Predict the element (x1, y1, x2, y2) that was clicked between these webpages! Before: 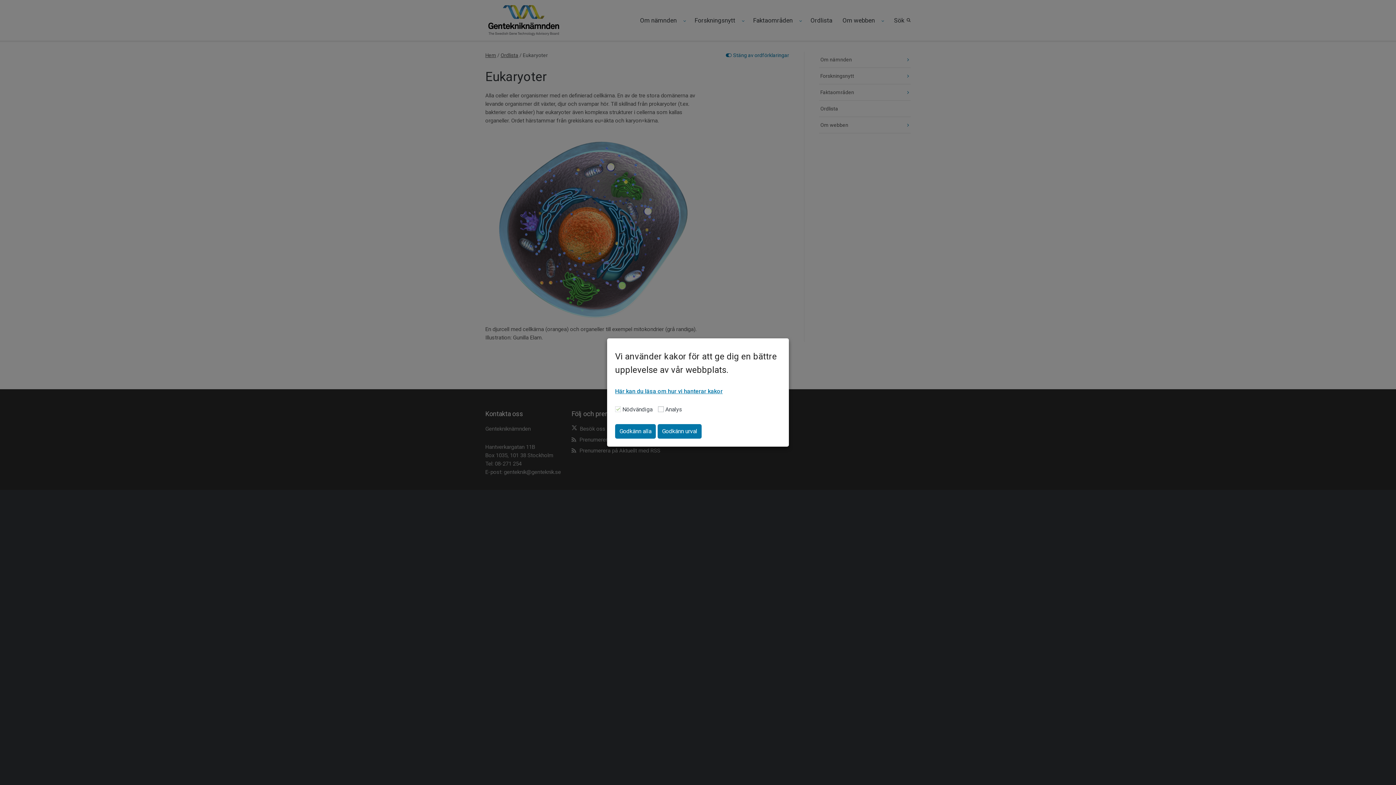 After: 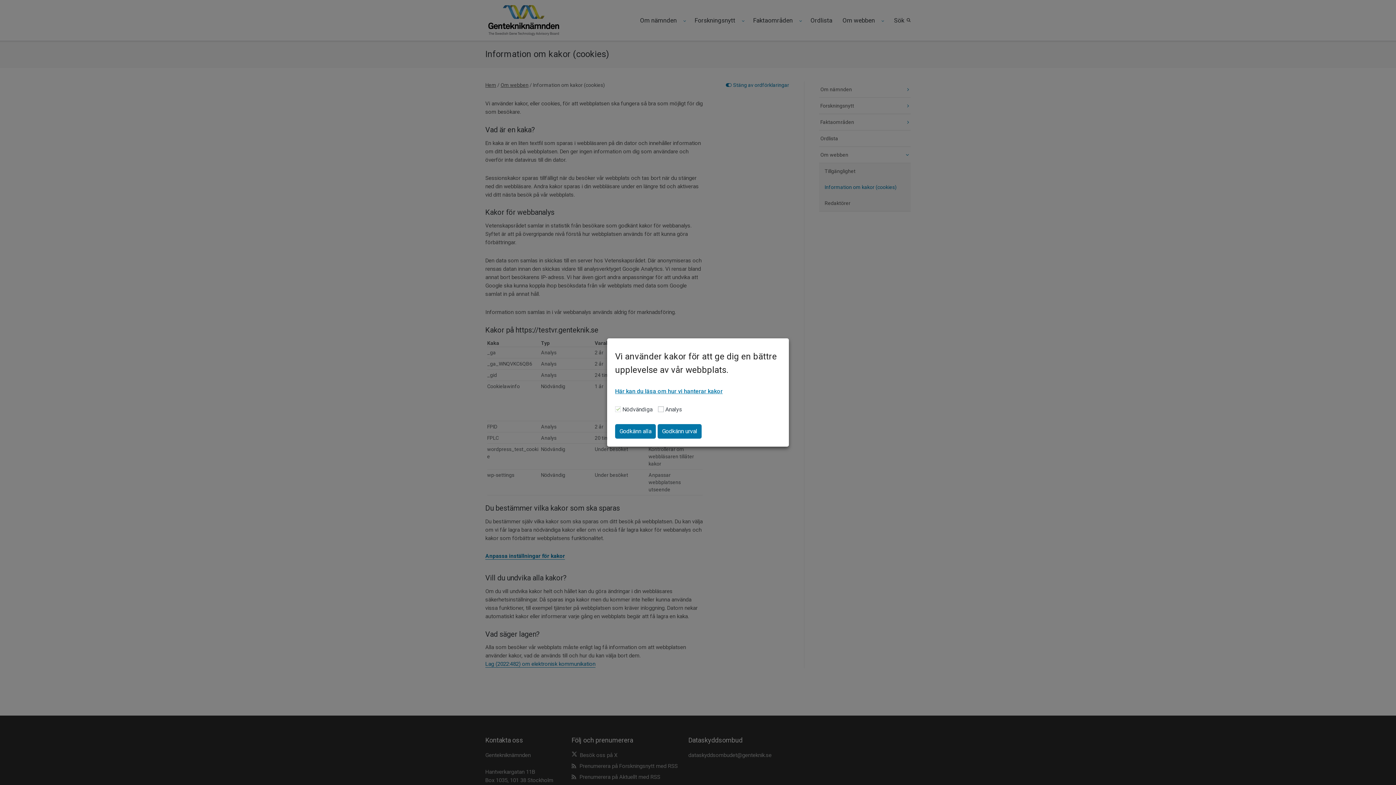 Action: bbox: (615, 388, 722, 394) label: Här kan du läsa om hur vi hanterar kakor